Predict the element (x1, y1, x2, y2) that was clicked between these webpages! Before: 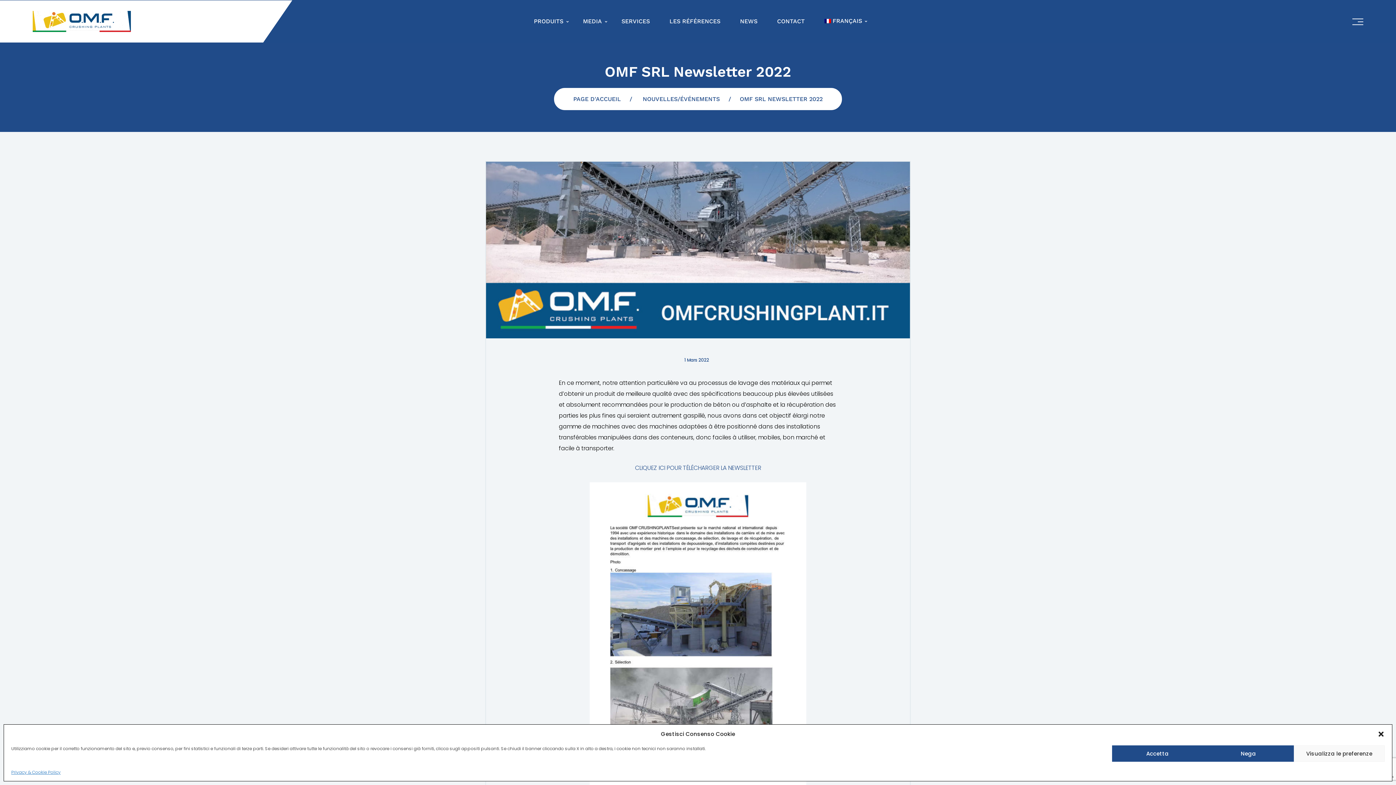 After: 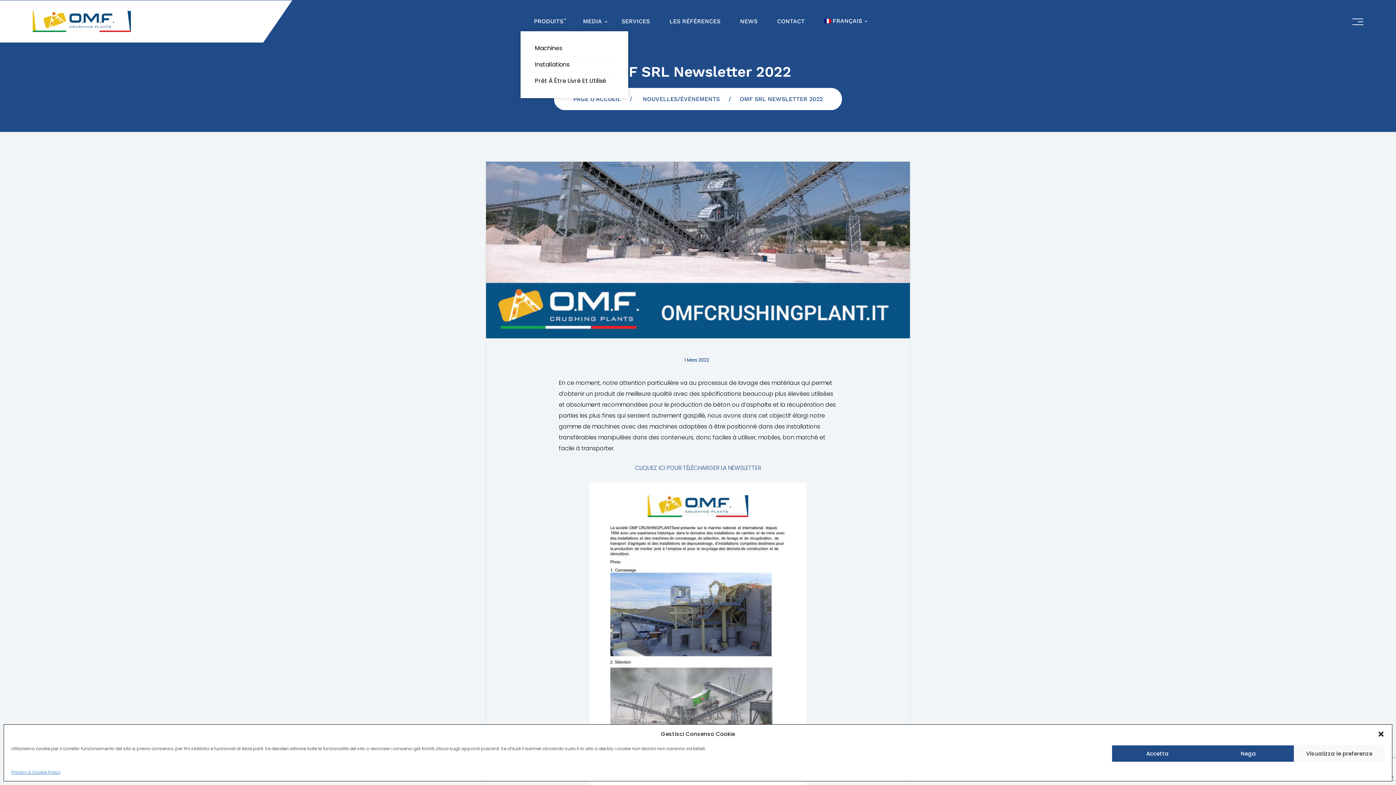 Action: bbox: (534, 0, 563, 42) label: PRODUITS